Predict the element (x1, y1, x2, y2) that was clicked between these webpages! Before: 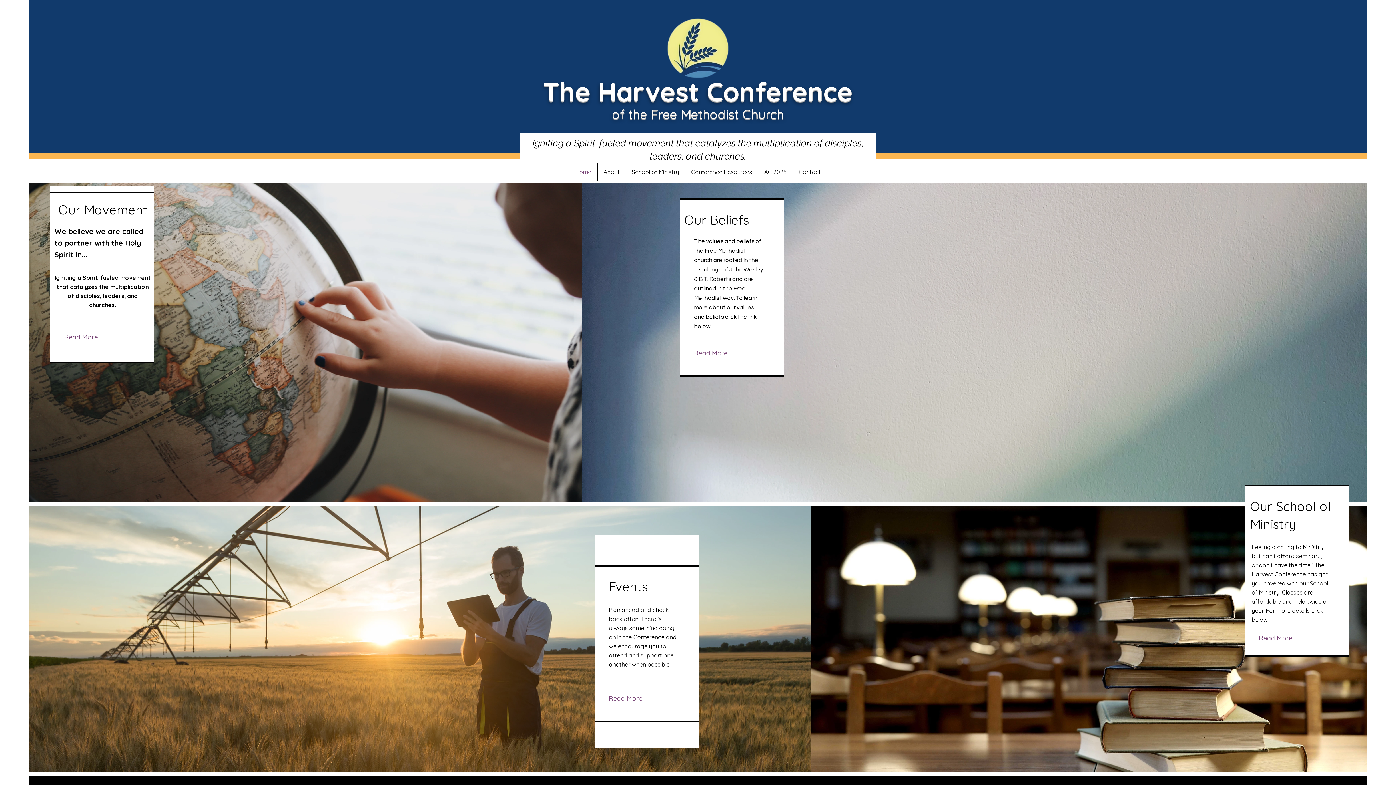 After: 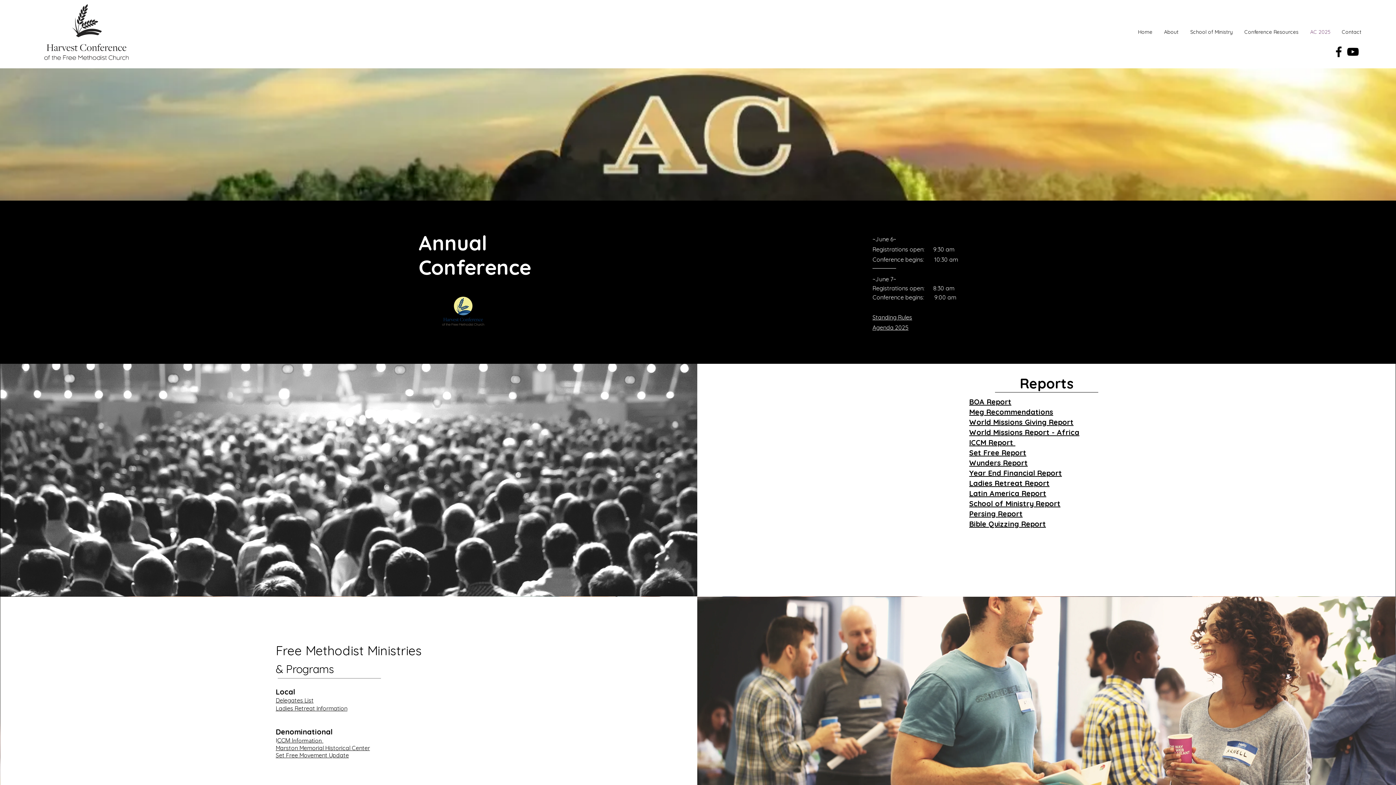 Action: label: AC 2025 bbox: (758, 162, 792, 181)